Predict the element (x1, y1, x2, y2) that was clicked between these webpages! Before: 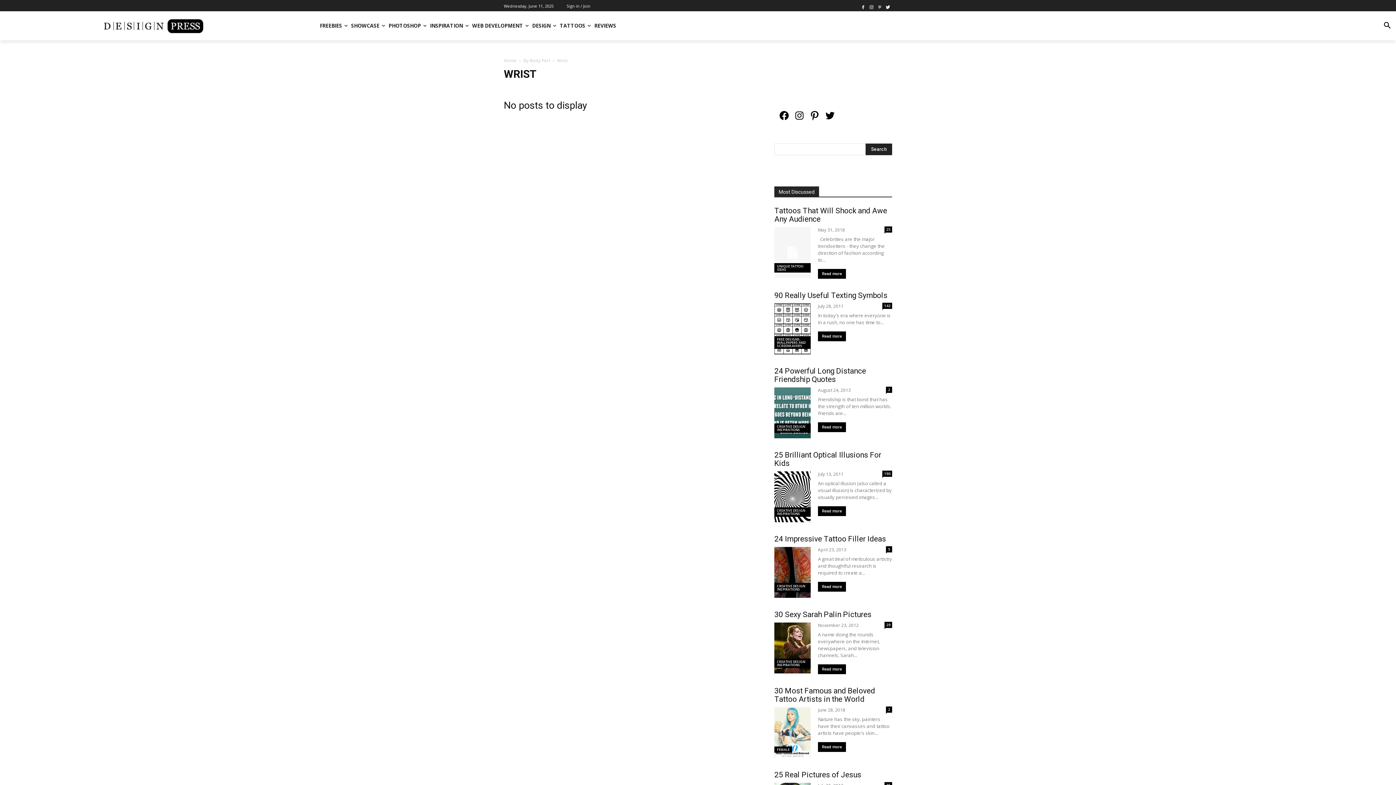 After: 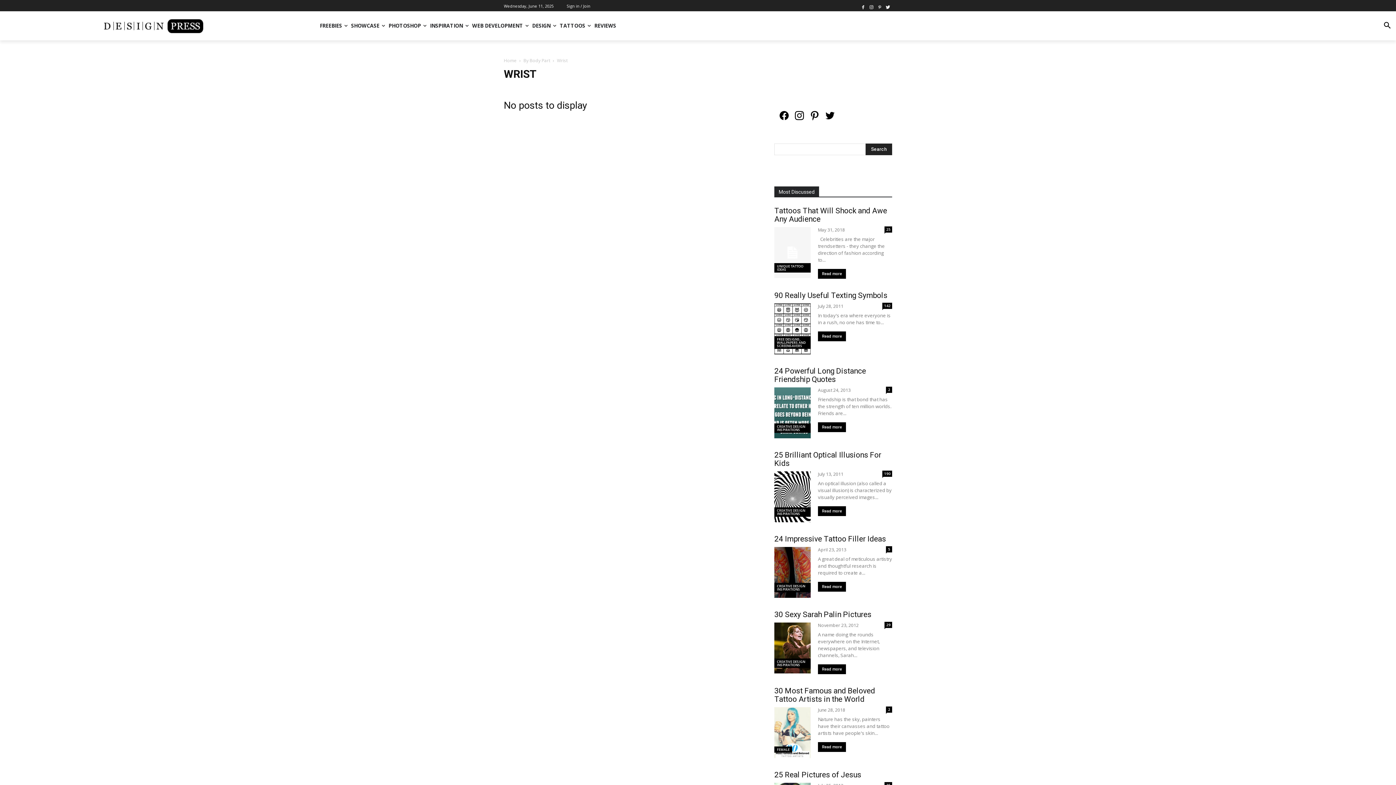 Action: label: Instagram bbox: (794, 110, 805, 121)